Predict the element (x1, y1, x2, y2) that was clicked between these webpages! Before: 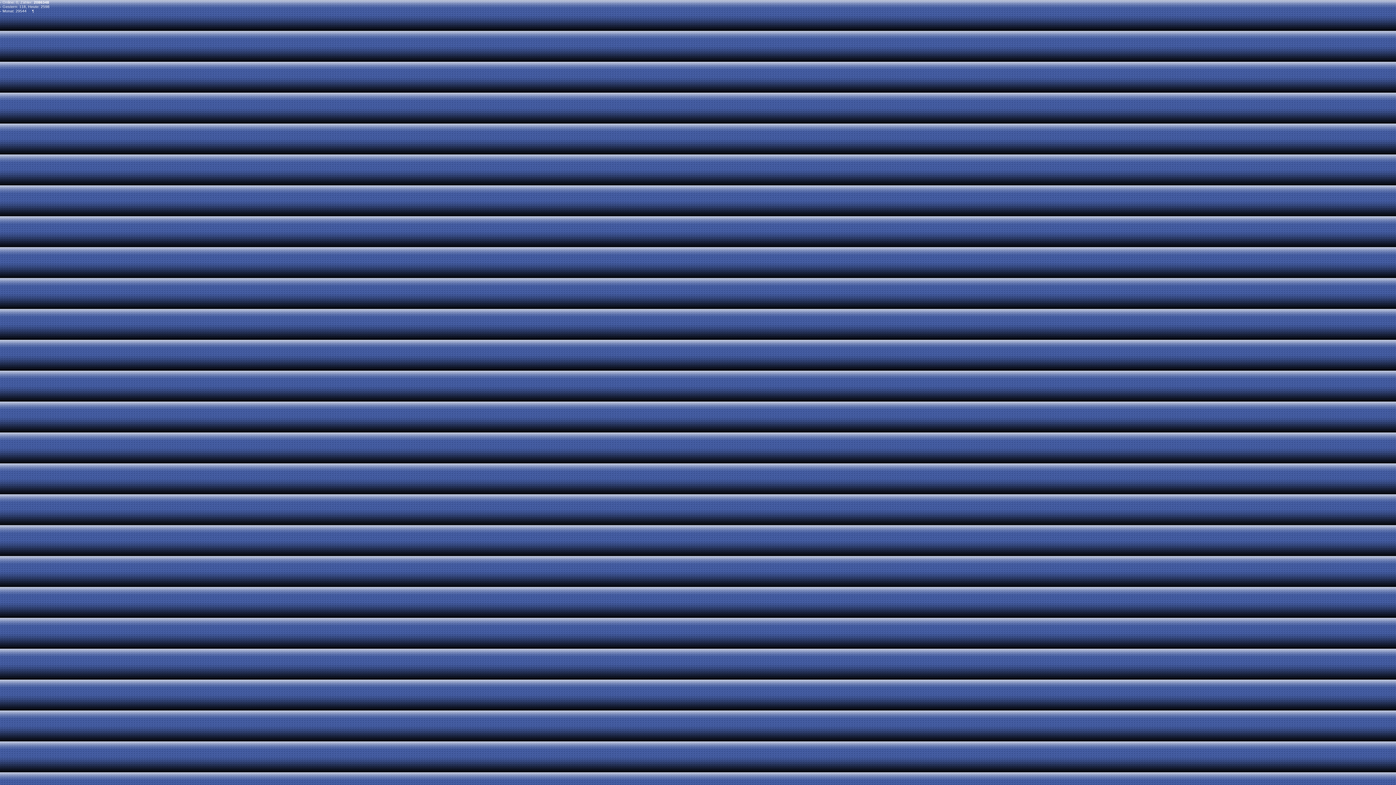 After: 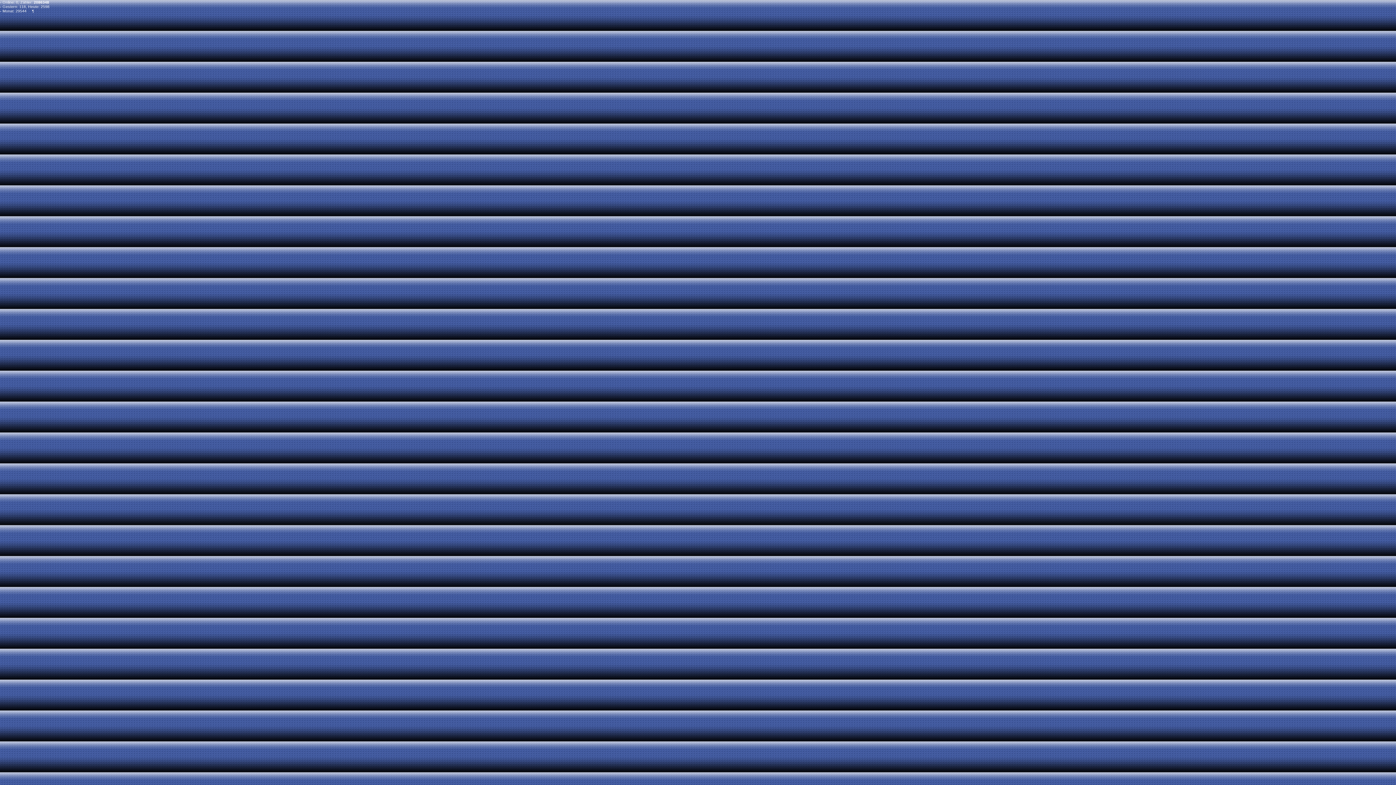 Action: label: Monat: bbox: (2, 8, 14, 13)